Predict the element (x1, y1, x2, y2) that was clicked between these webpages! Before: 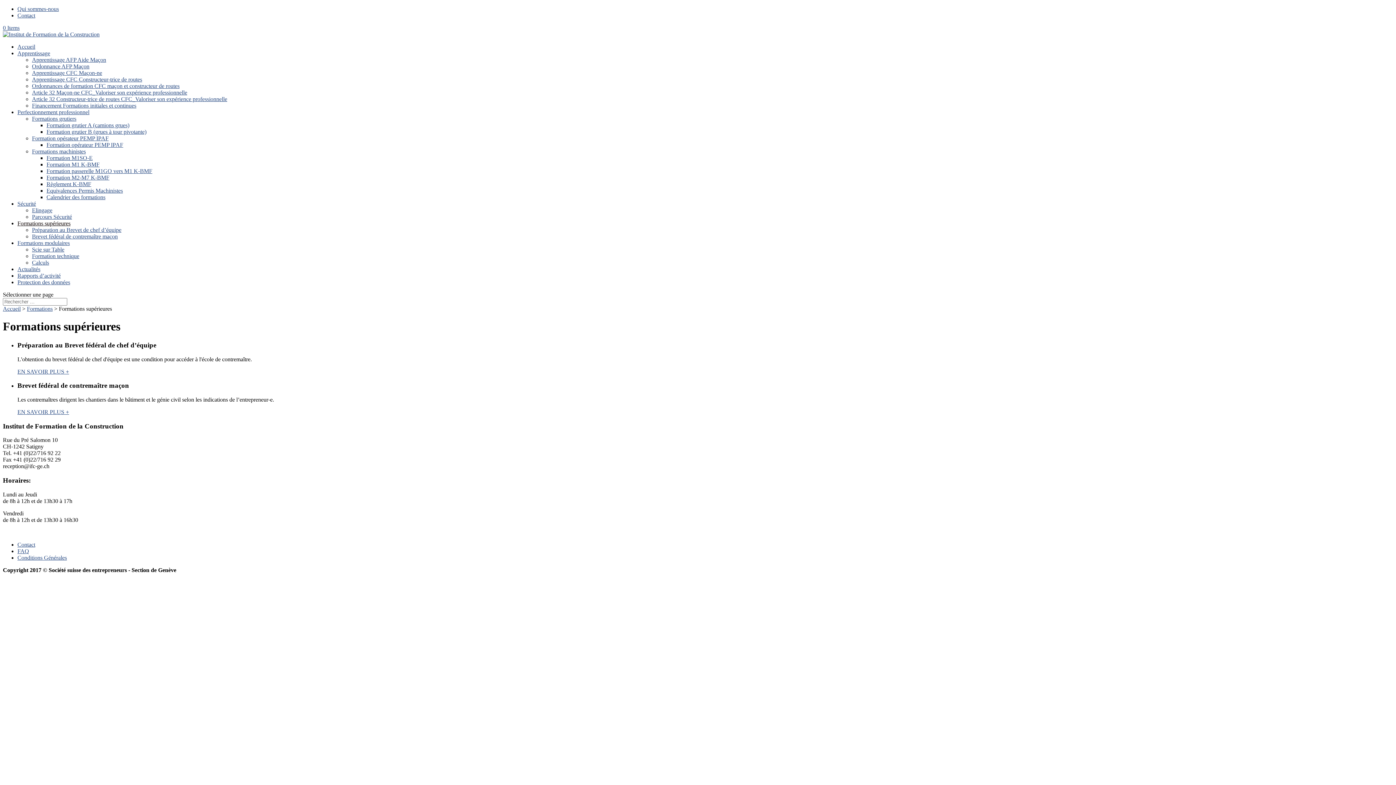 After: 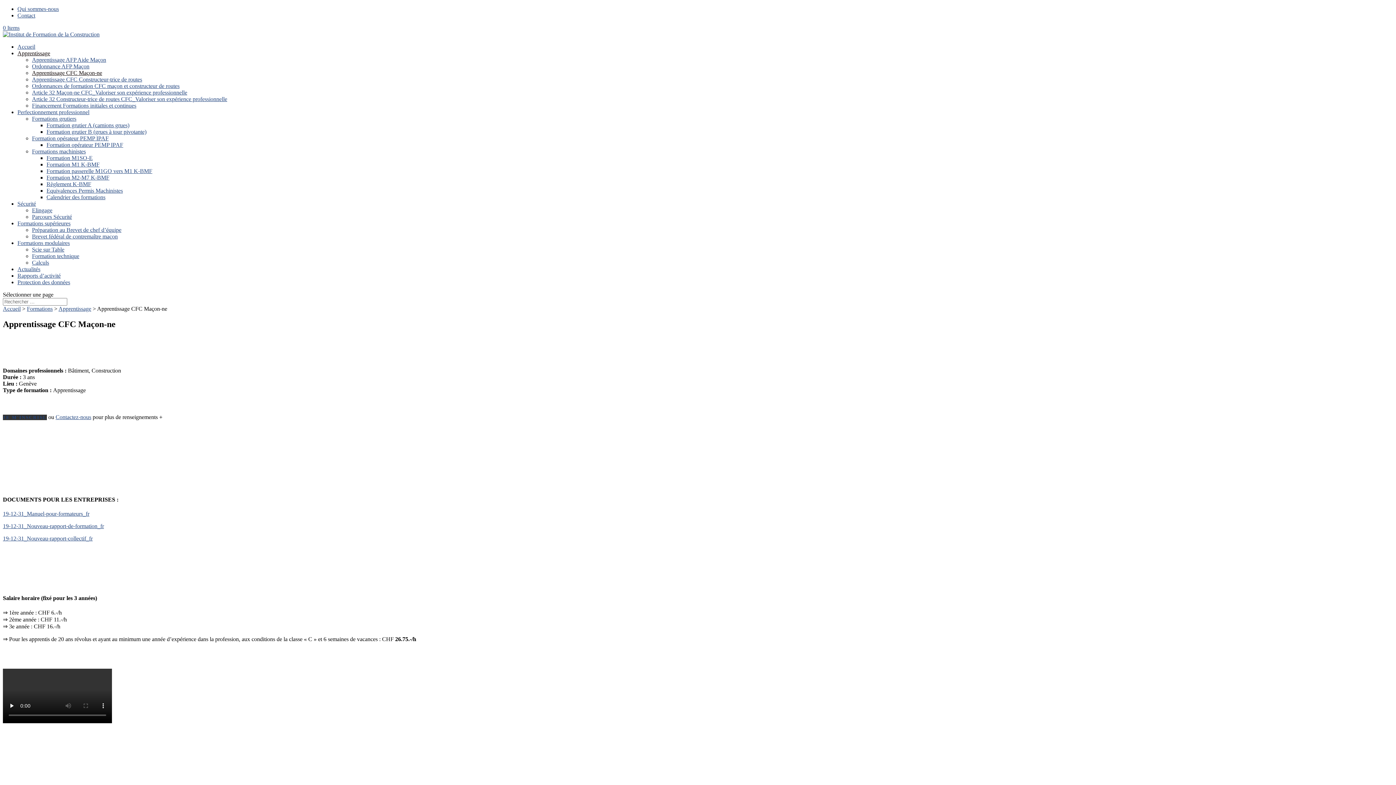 Action: bbox: (32, 69, 102, 76) label: Apprentissage CFC Maçon-ne